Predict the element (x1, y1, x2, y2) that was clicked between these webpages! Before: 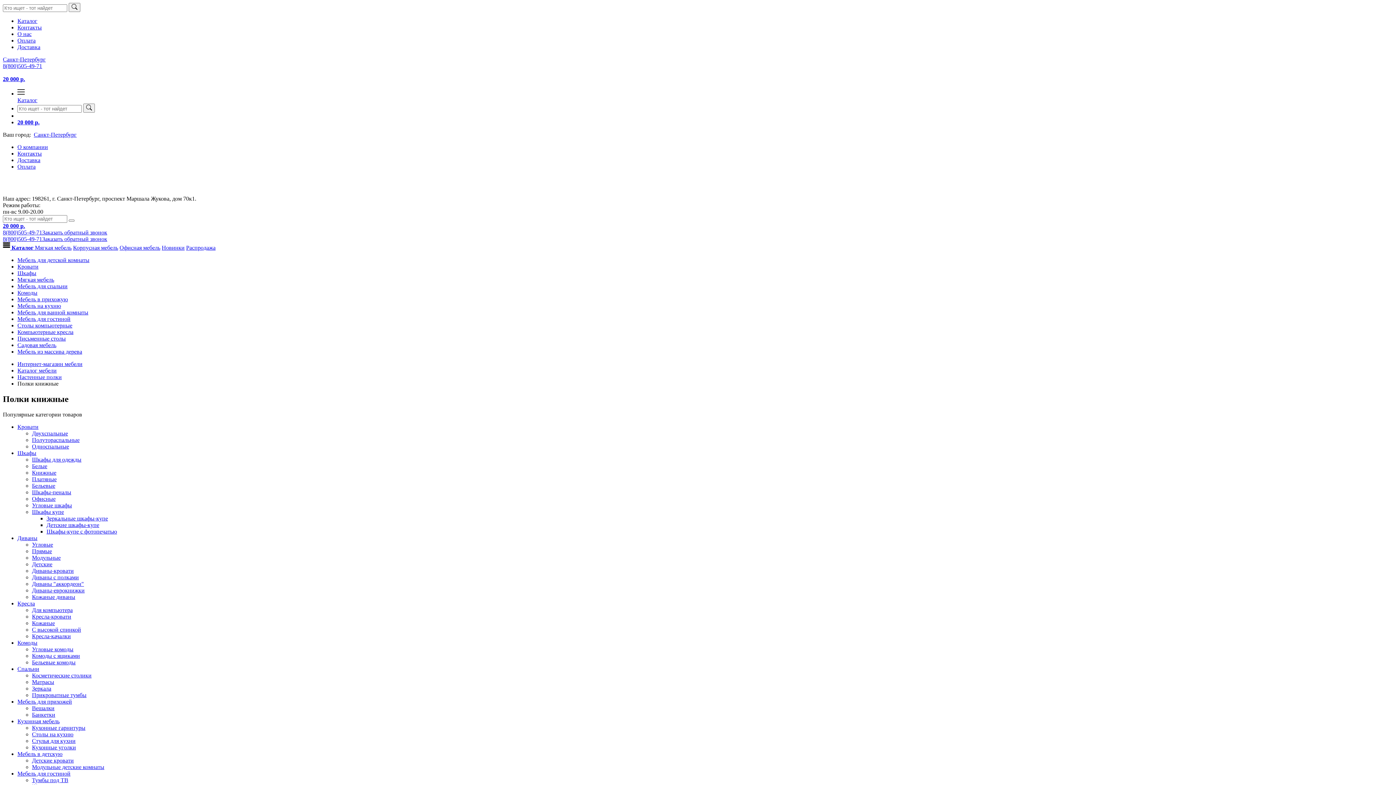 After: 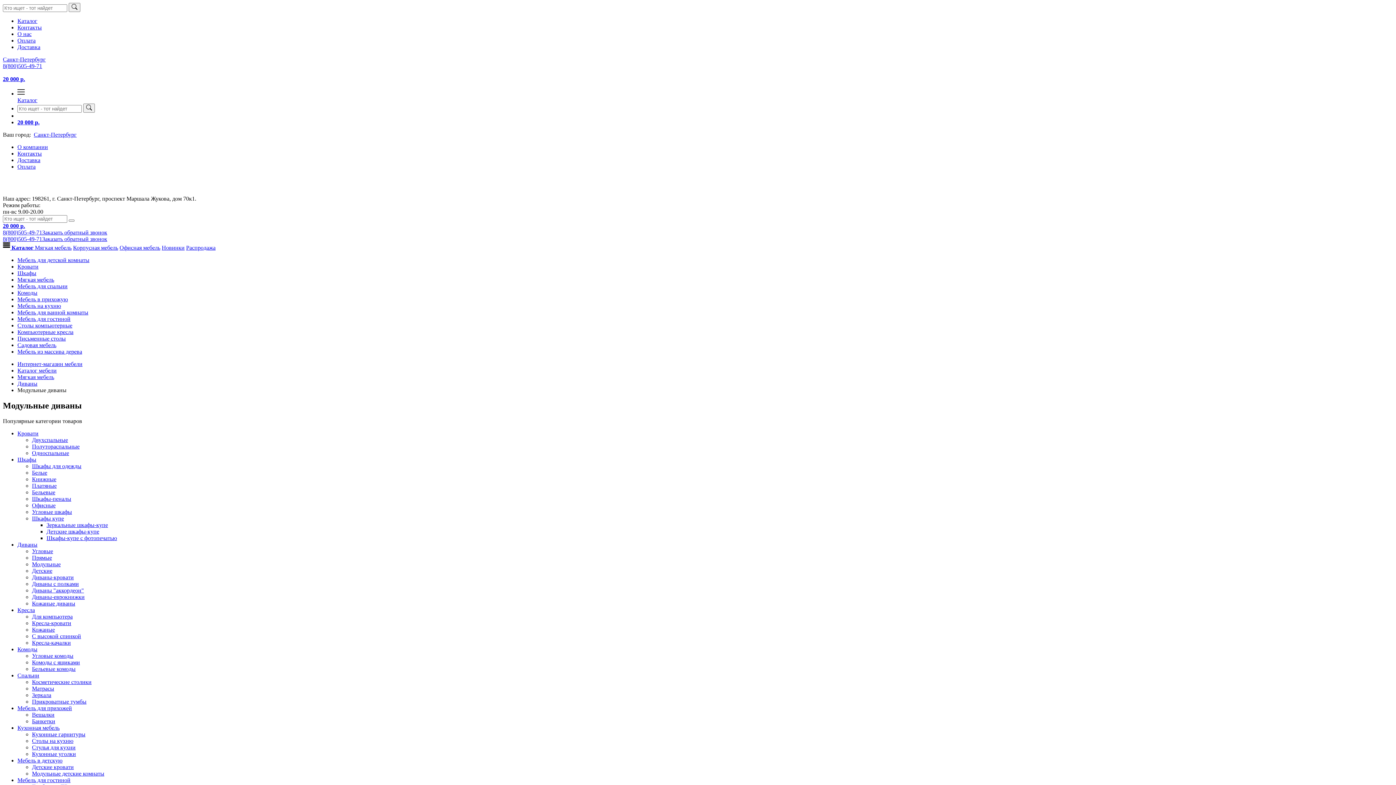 Action: bbox: (32, 554, 60, 561) label: Модульные